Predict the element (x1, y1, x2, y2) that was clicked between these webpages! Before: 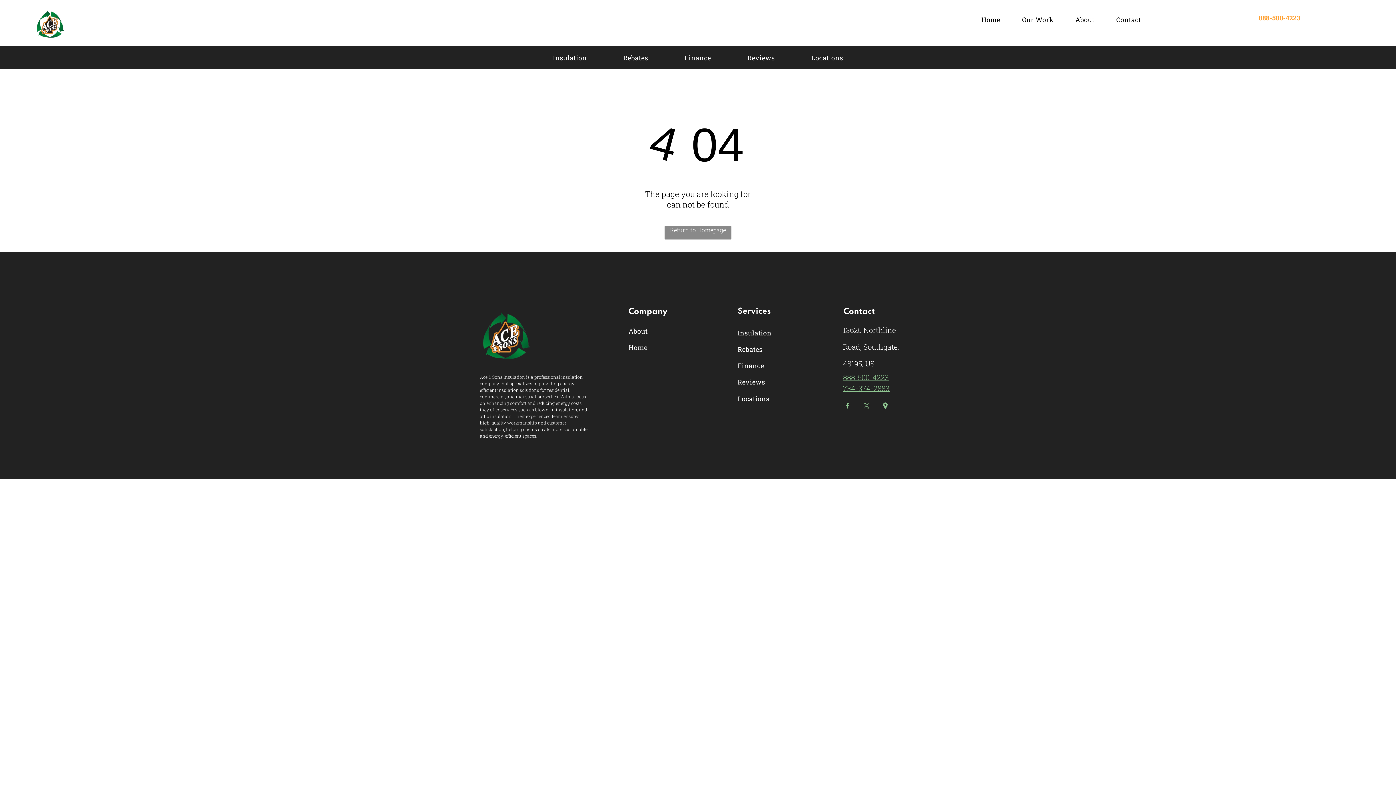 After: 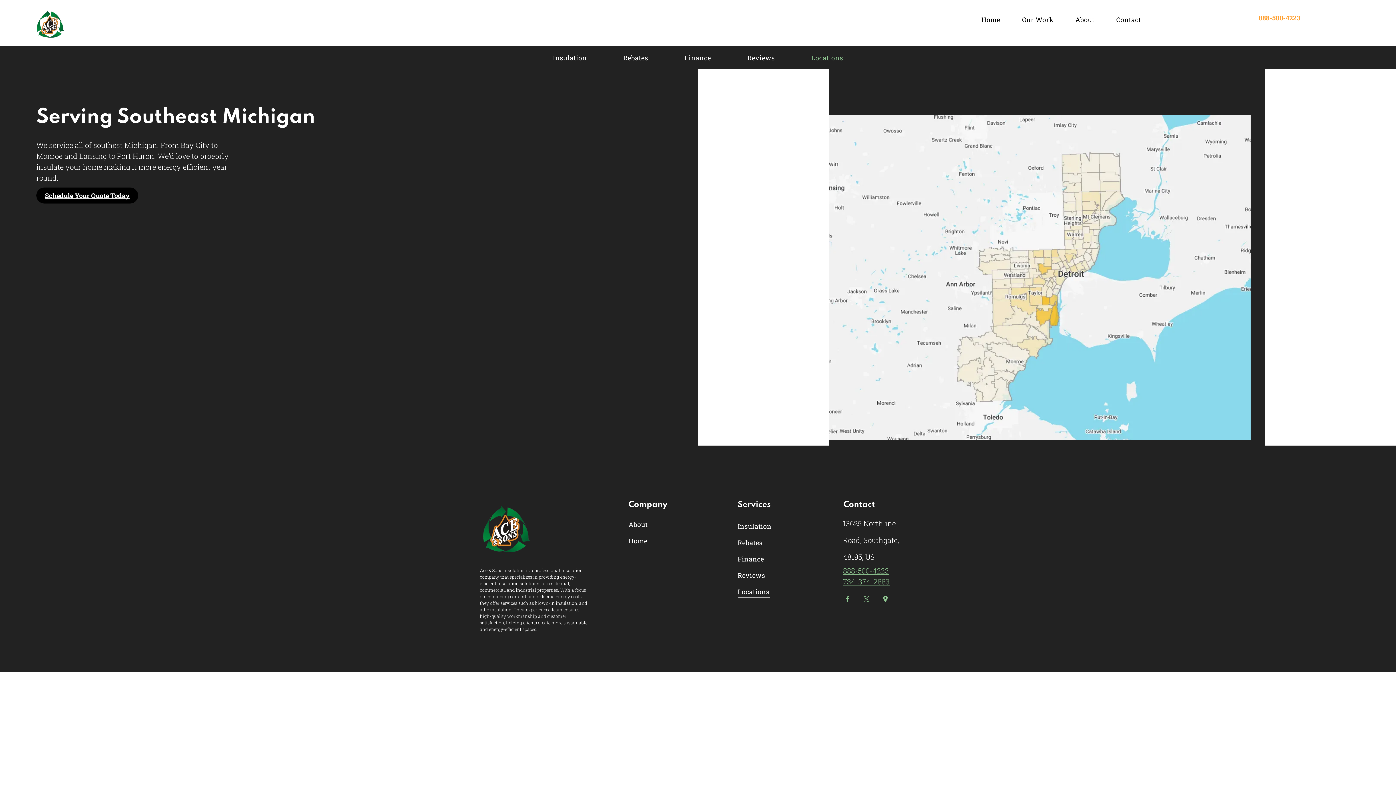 Action: bbox: (737, 390, 799, 406) label: Locations